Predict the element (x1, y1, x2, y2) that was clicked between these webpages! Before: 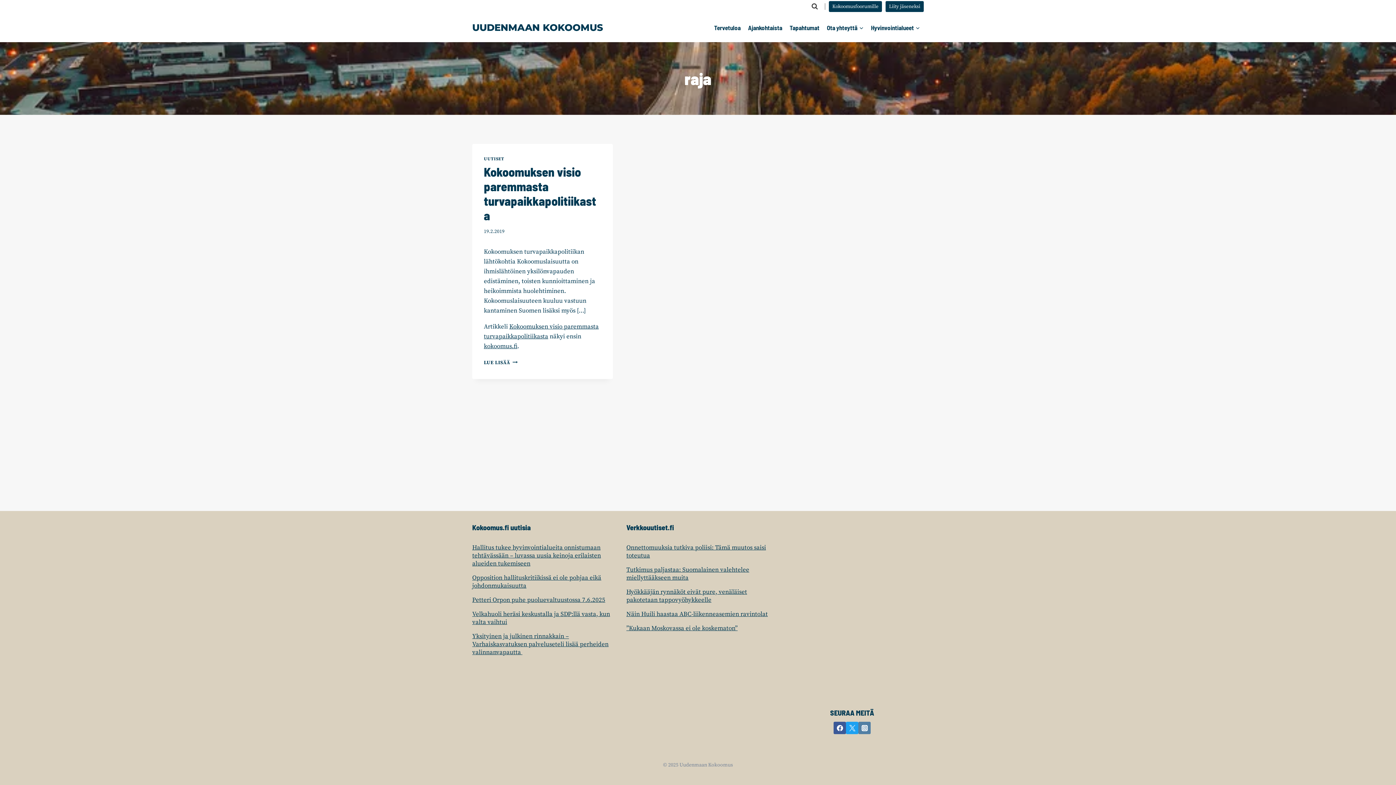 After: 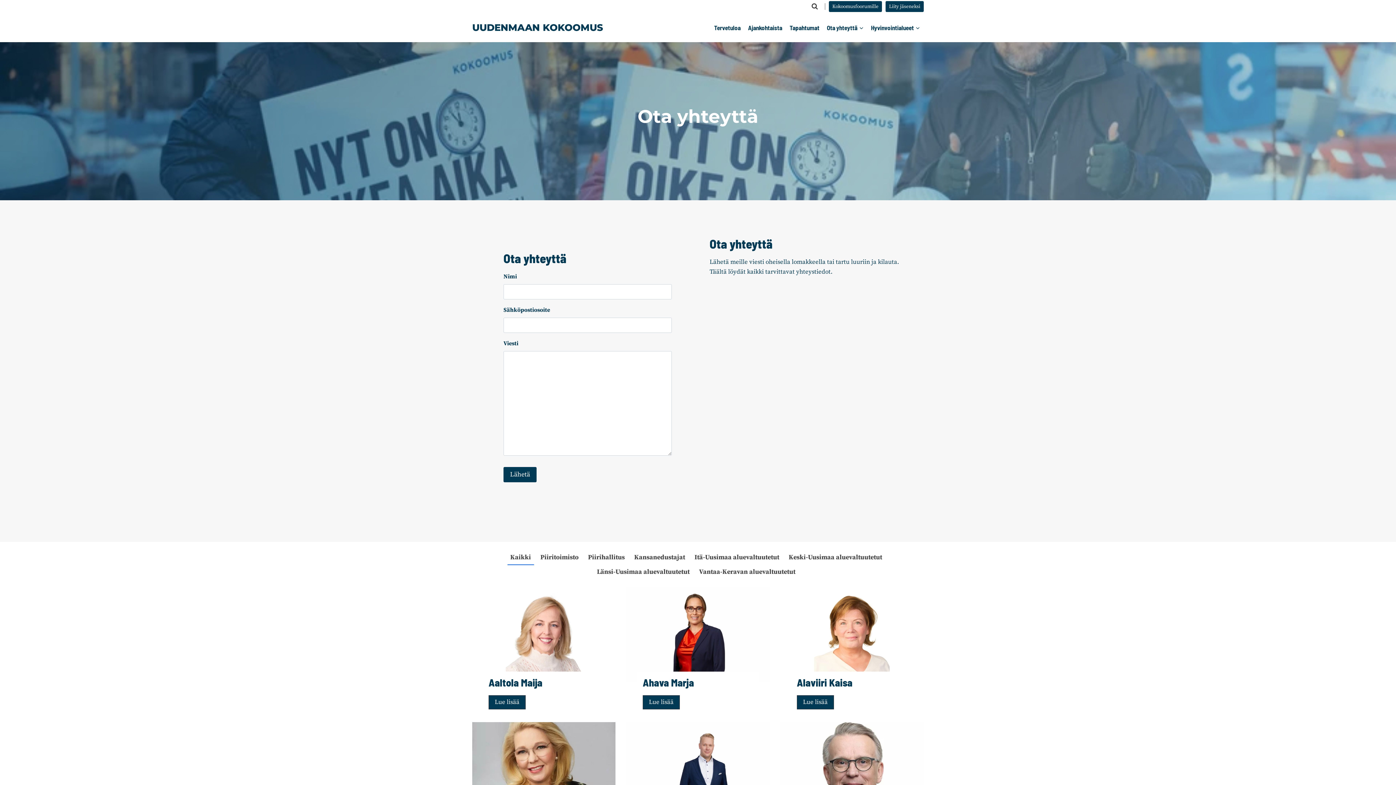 Action: bbox: (823, 19, 867, 36) label: Ota yhteyttä